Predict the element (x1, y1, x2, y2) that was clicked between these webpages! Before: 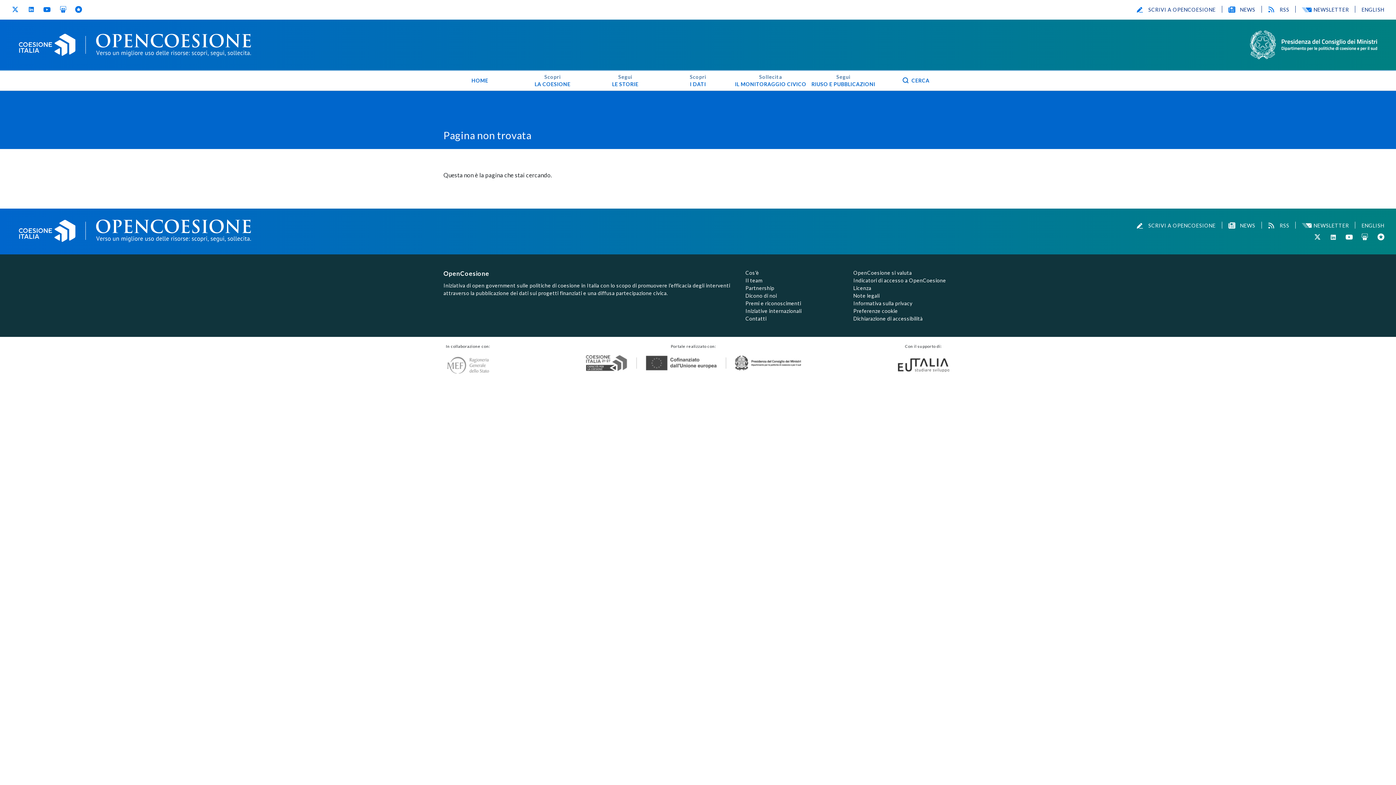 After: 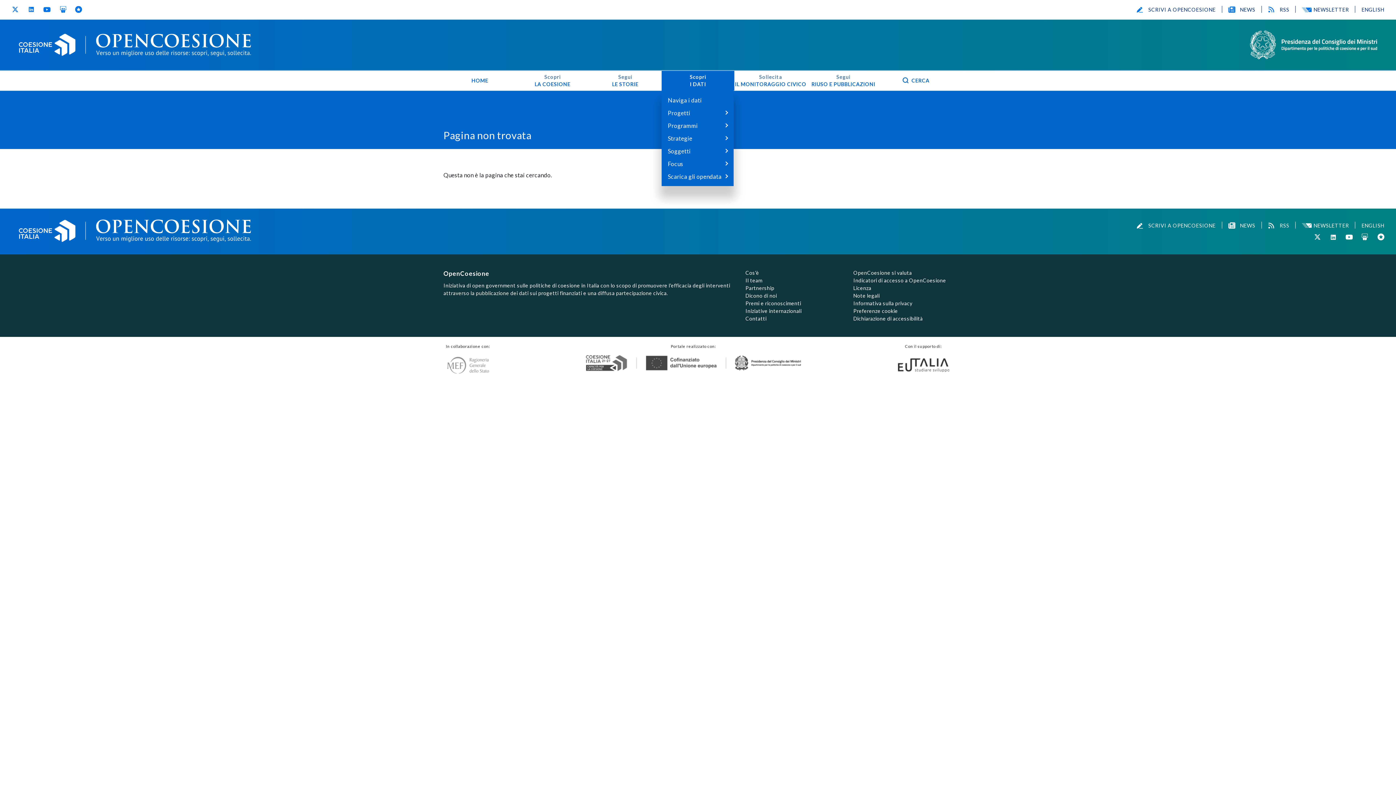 Action: label: Scopri
I DATI bbox: (661, 70, 734, 90)